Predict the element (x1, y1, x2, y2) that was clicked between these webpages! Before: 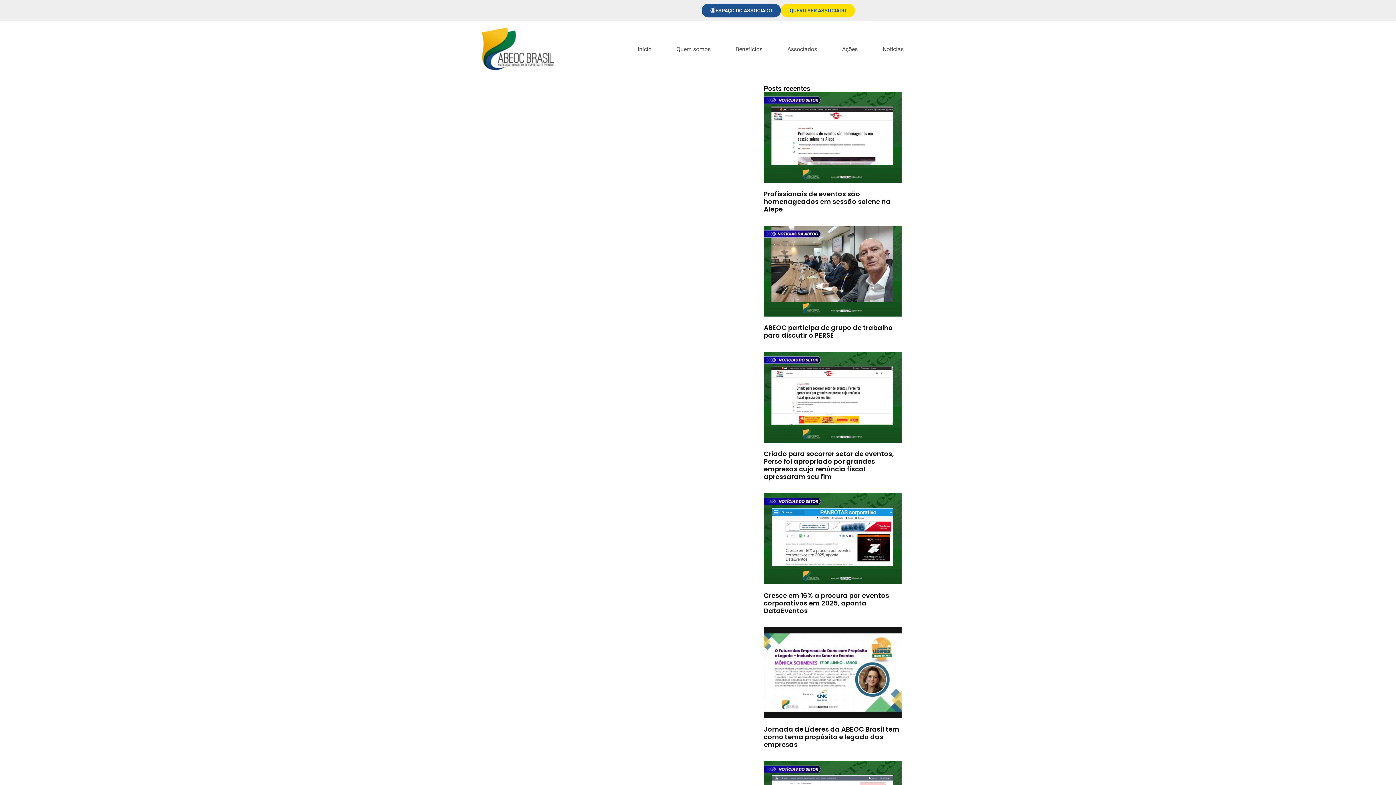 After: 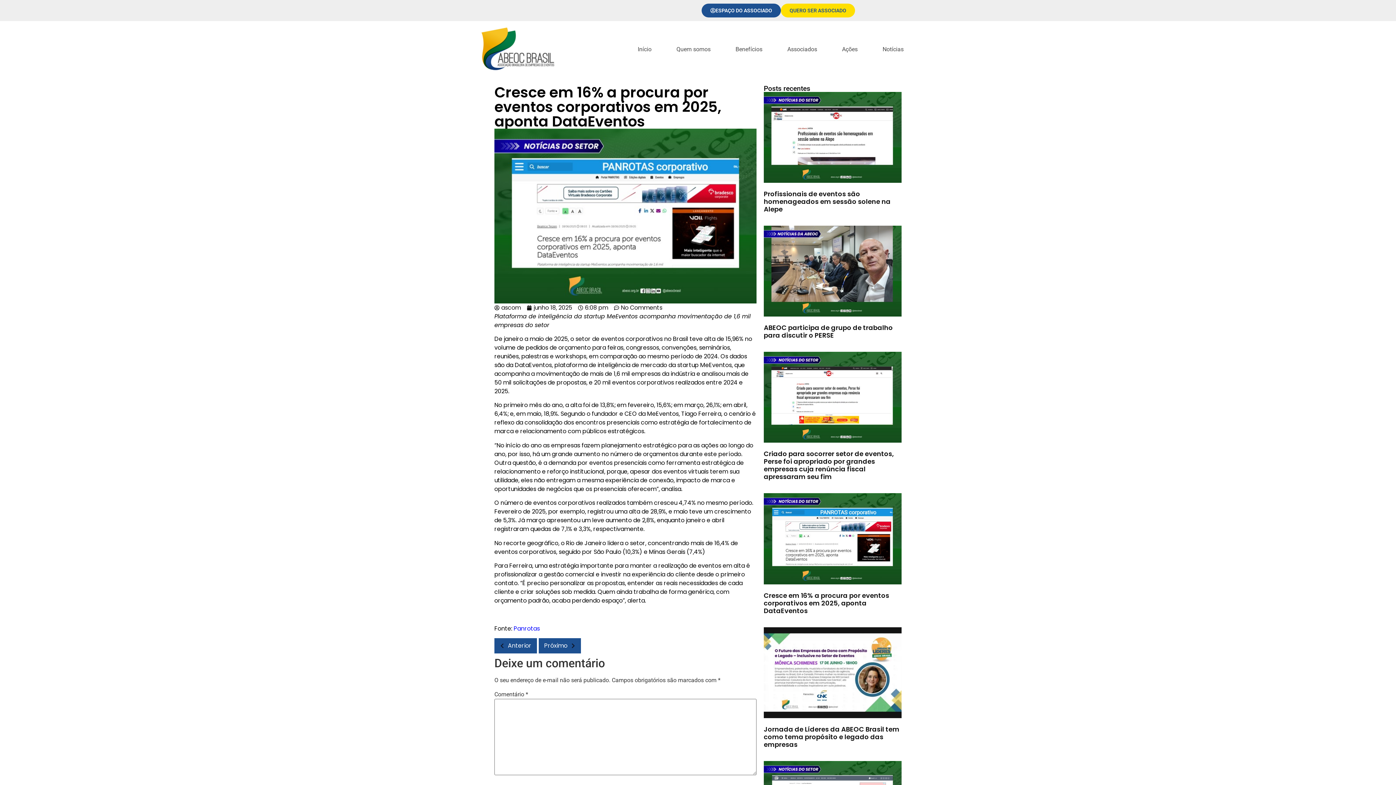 Action: bbox: (764, 493, 901, 584)